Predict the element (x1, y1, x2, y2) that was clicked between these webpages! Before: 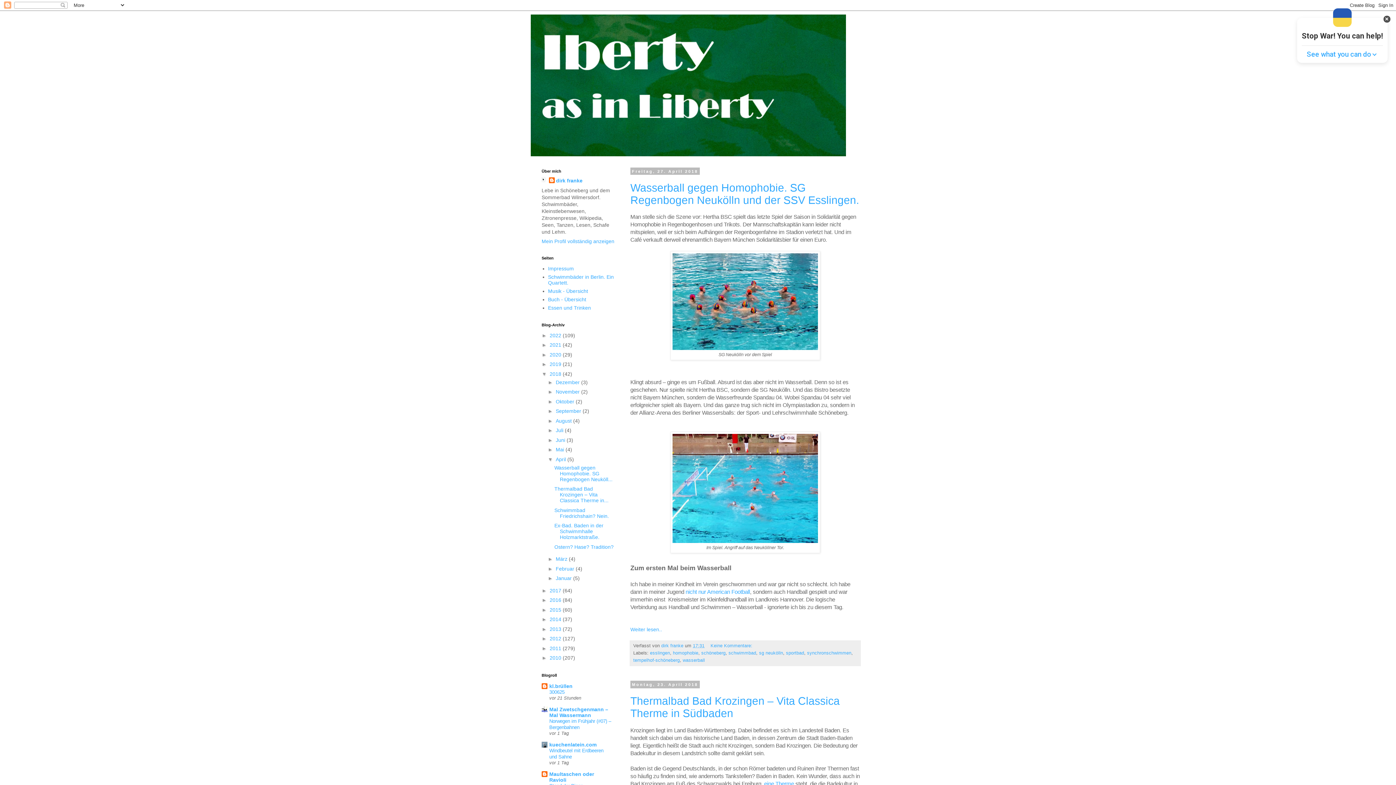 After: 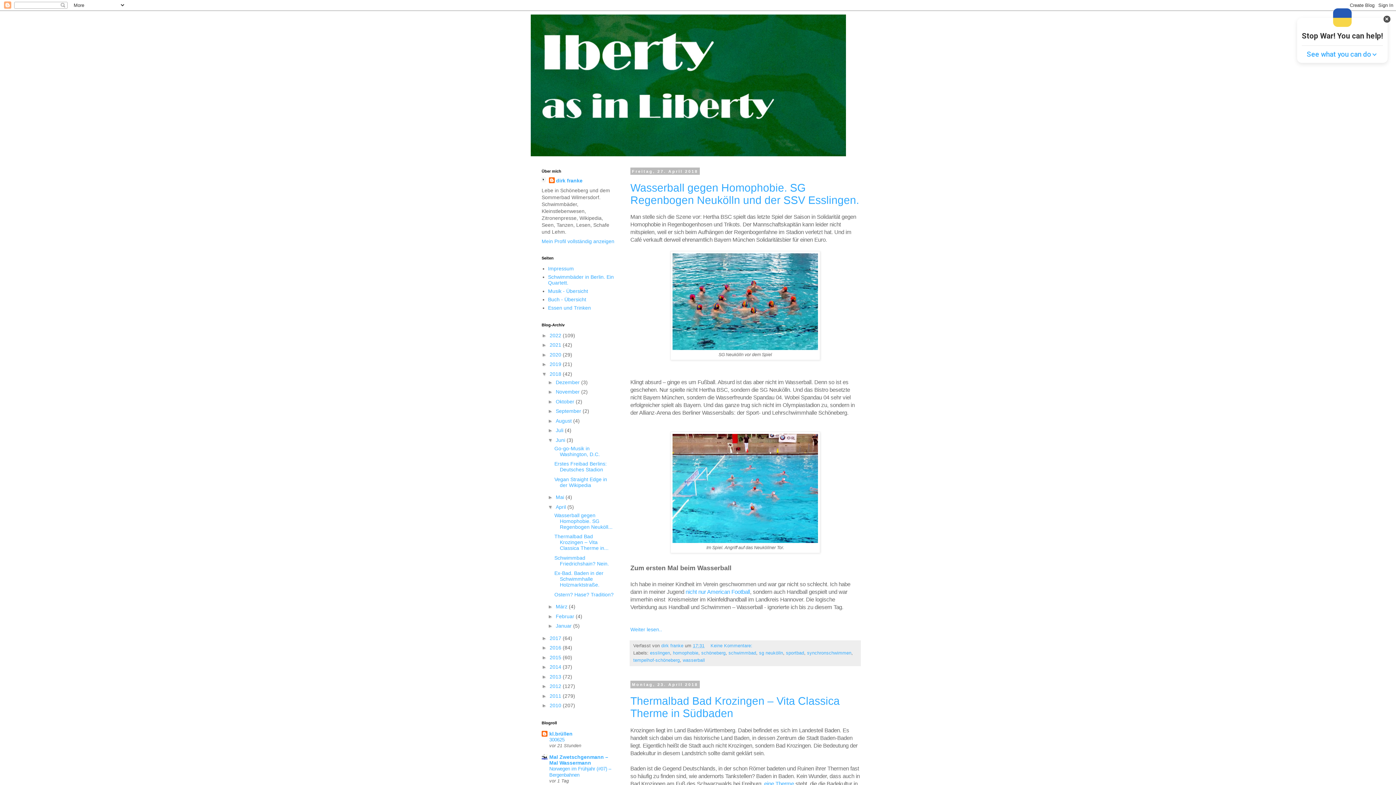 Action: label: ►   bbox: (547, 437, 555, 443)